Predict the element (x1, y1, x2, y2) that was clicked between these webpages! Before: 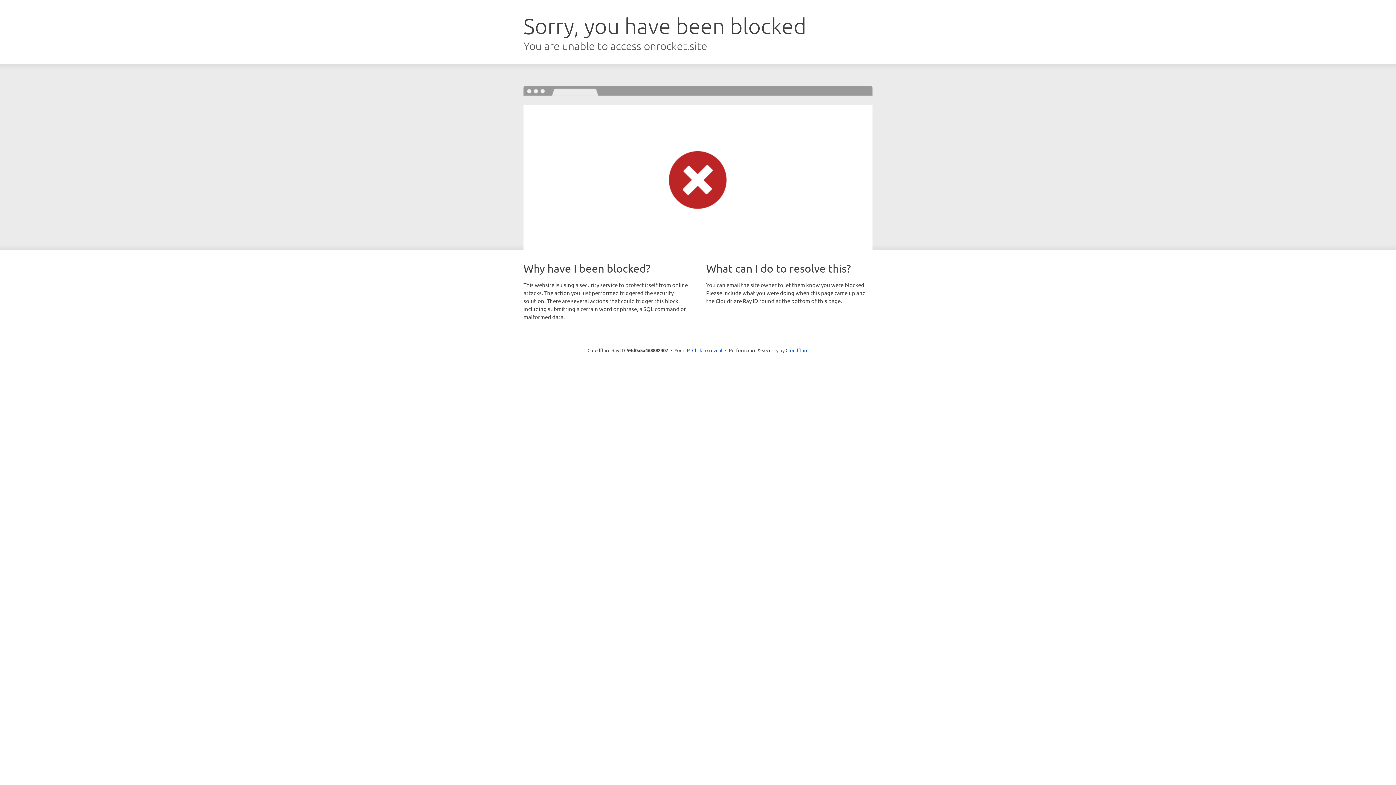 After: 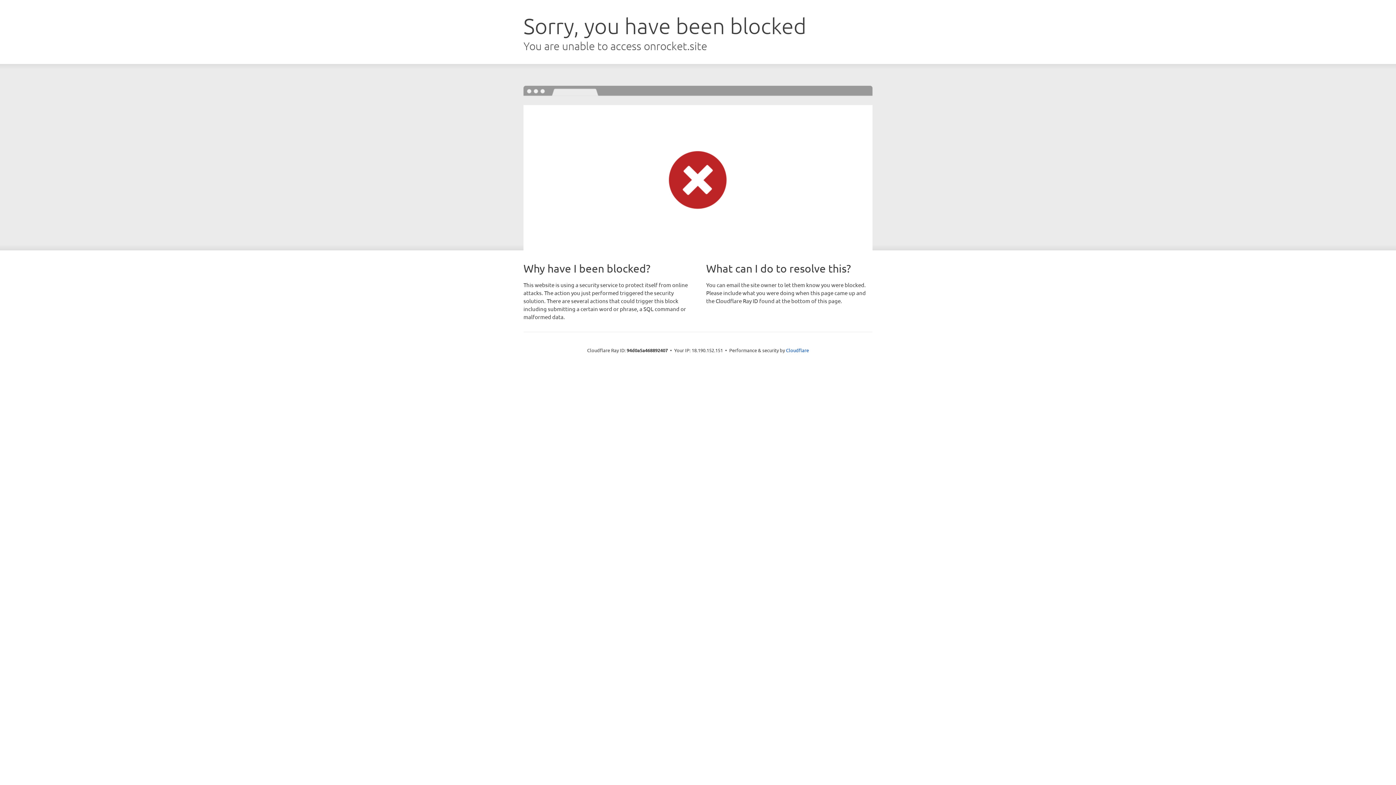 Action: label: Click to reveal bbox: (692, 346, 722, 353)